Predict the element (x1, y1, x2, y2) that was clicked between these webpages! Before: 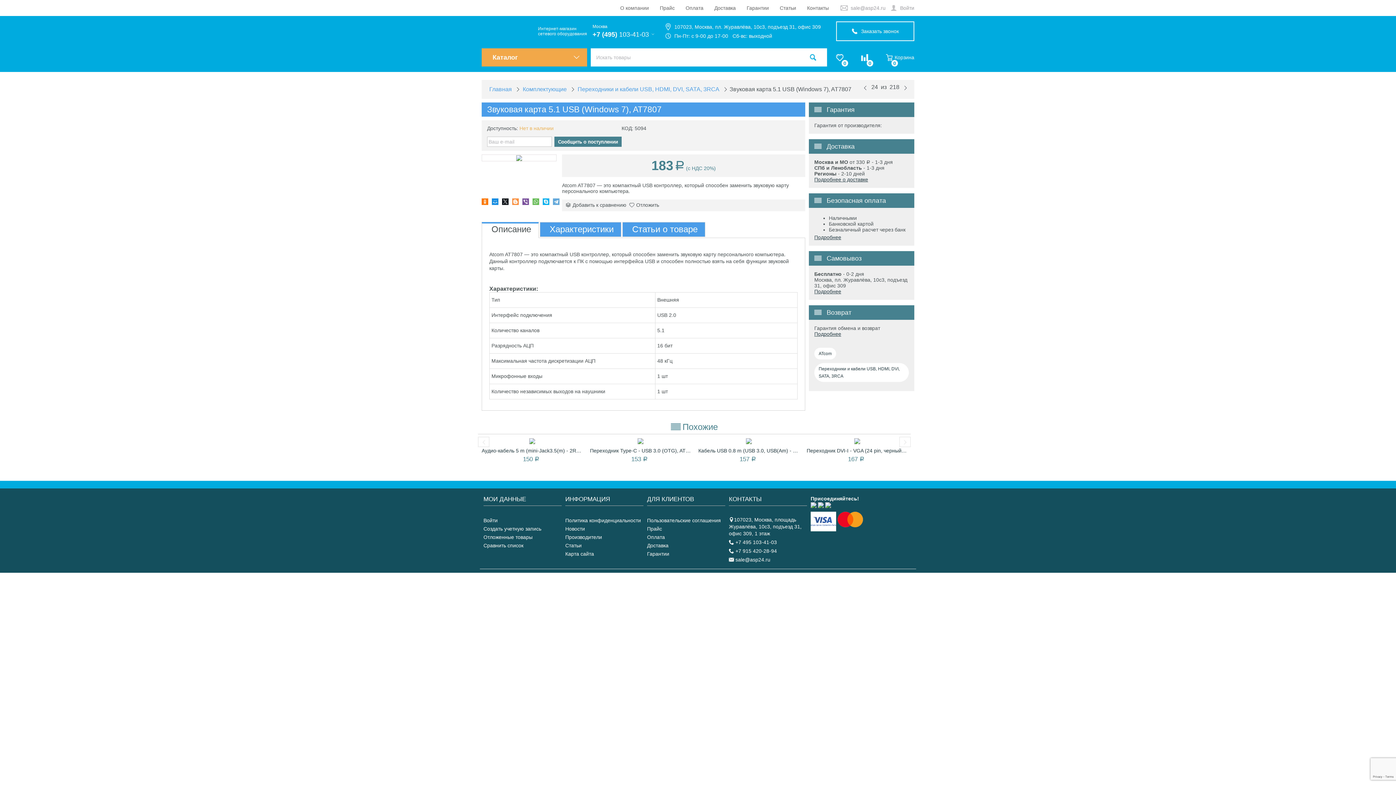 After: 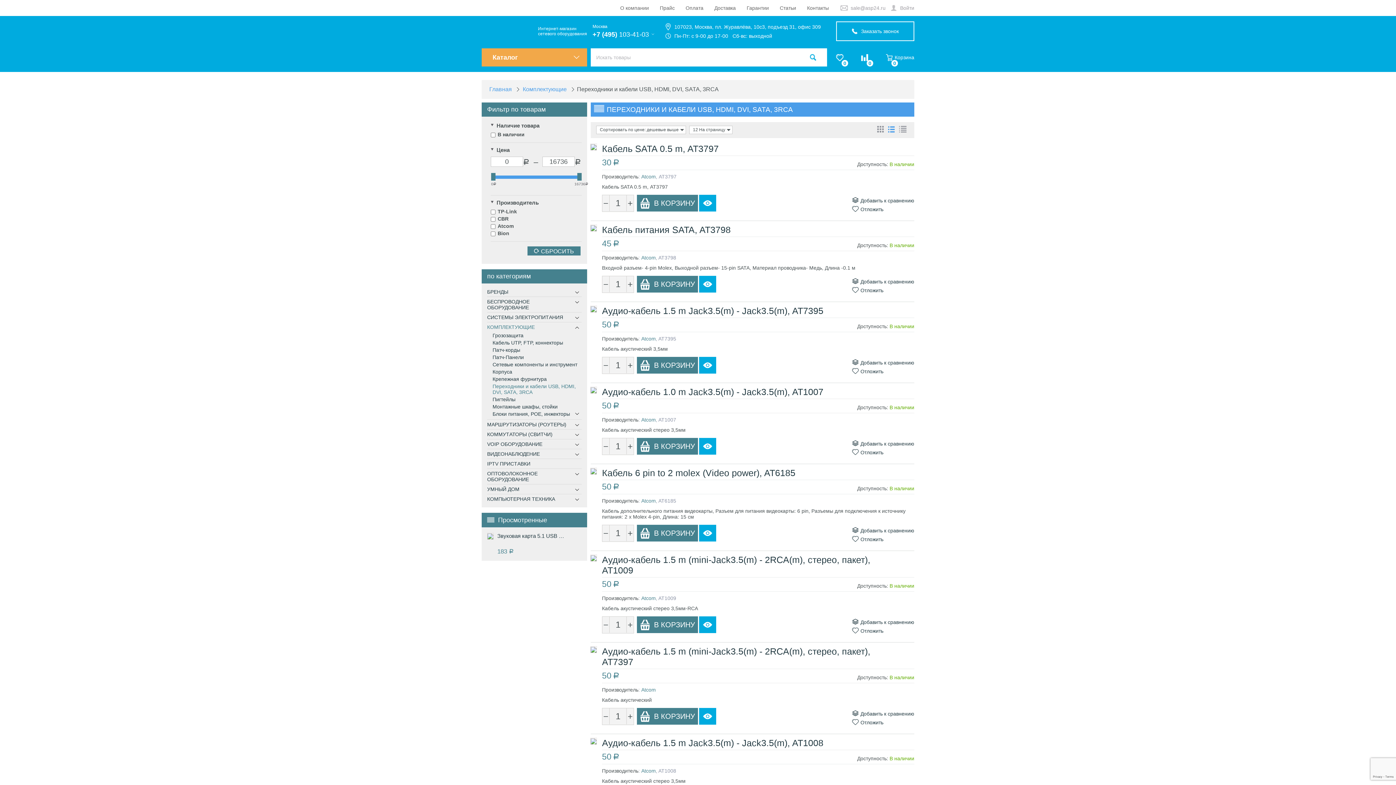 Action: label: Переходники и кабели USB, HDMI, DVI, SATA, 3RCA bbox: (576, 85, 721, 93)